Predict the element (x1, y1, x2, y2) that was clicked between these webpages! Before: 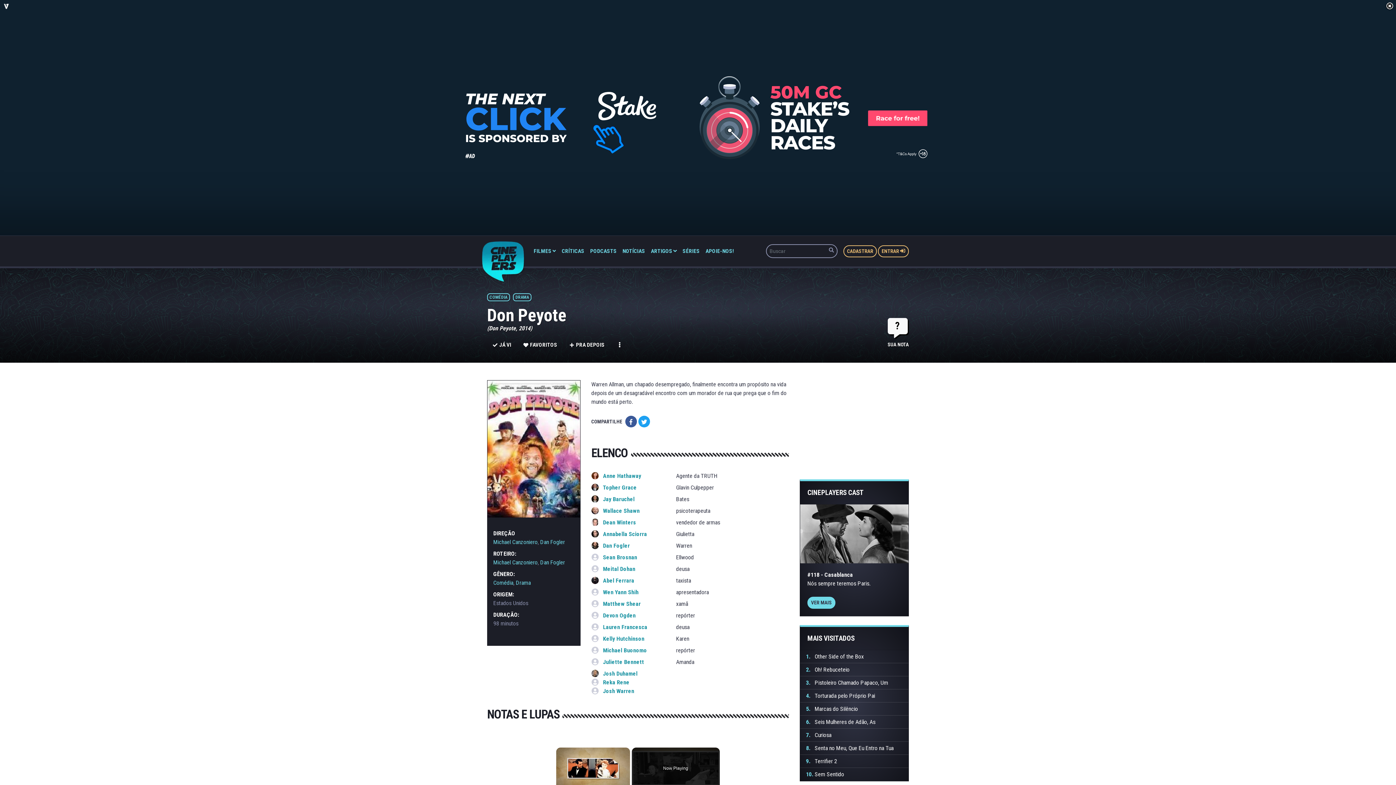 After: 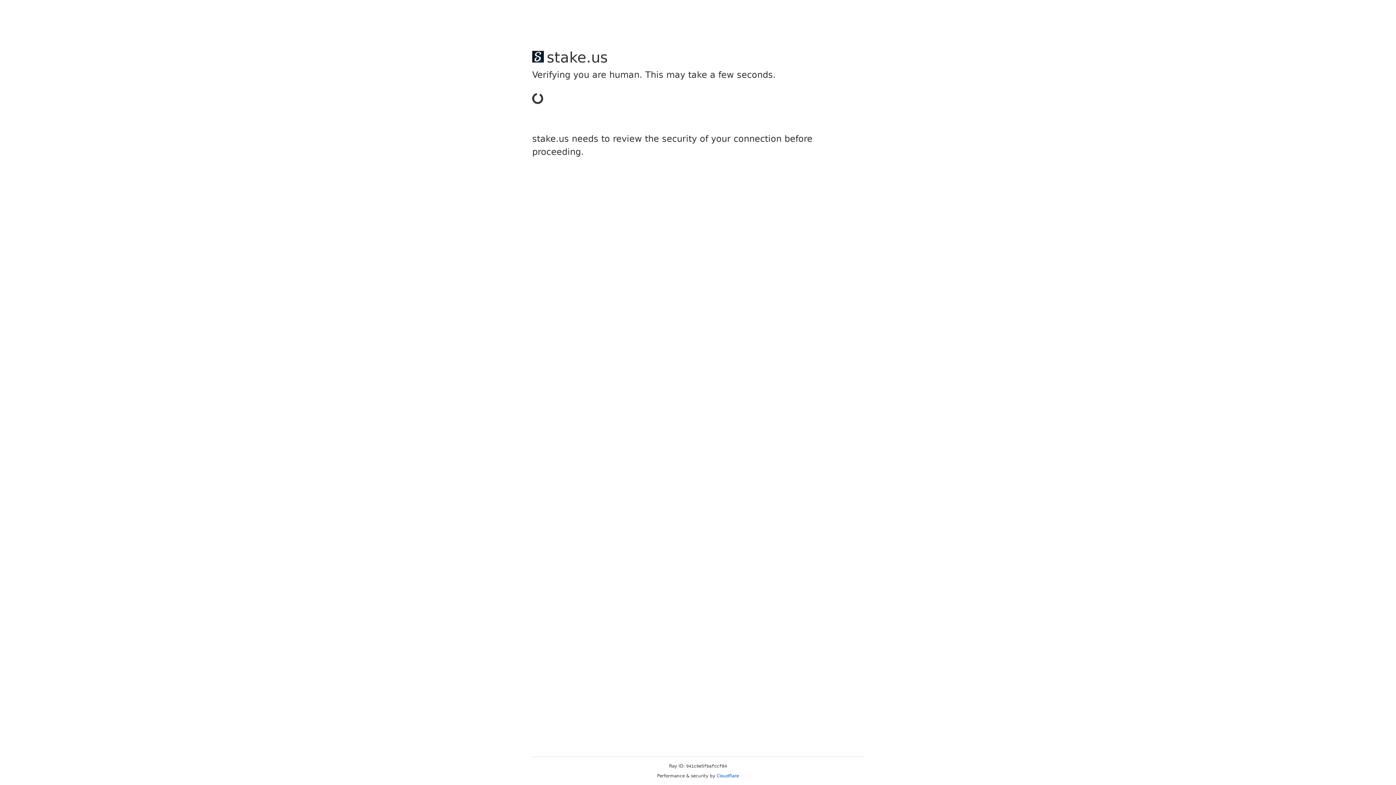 Action: label: Adicionar aos favoritos bbox: (517, 338, 562, 351)